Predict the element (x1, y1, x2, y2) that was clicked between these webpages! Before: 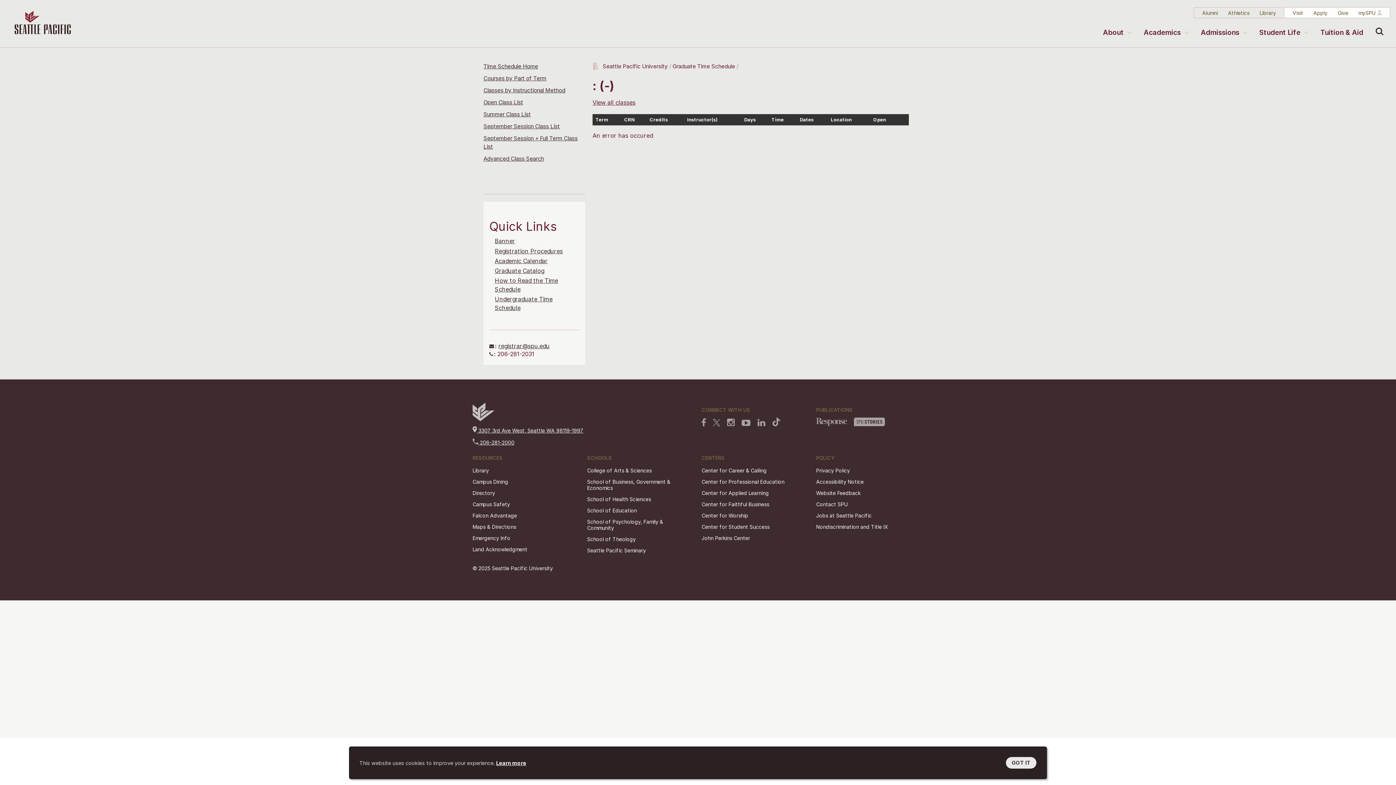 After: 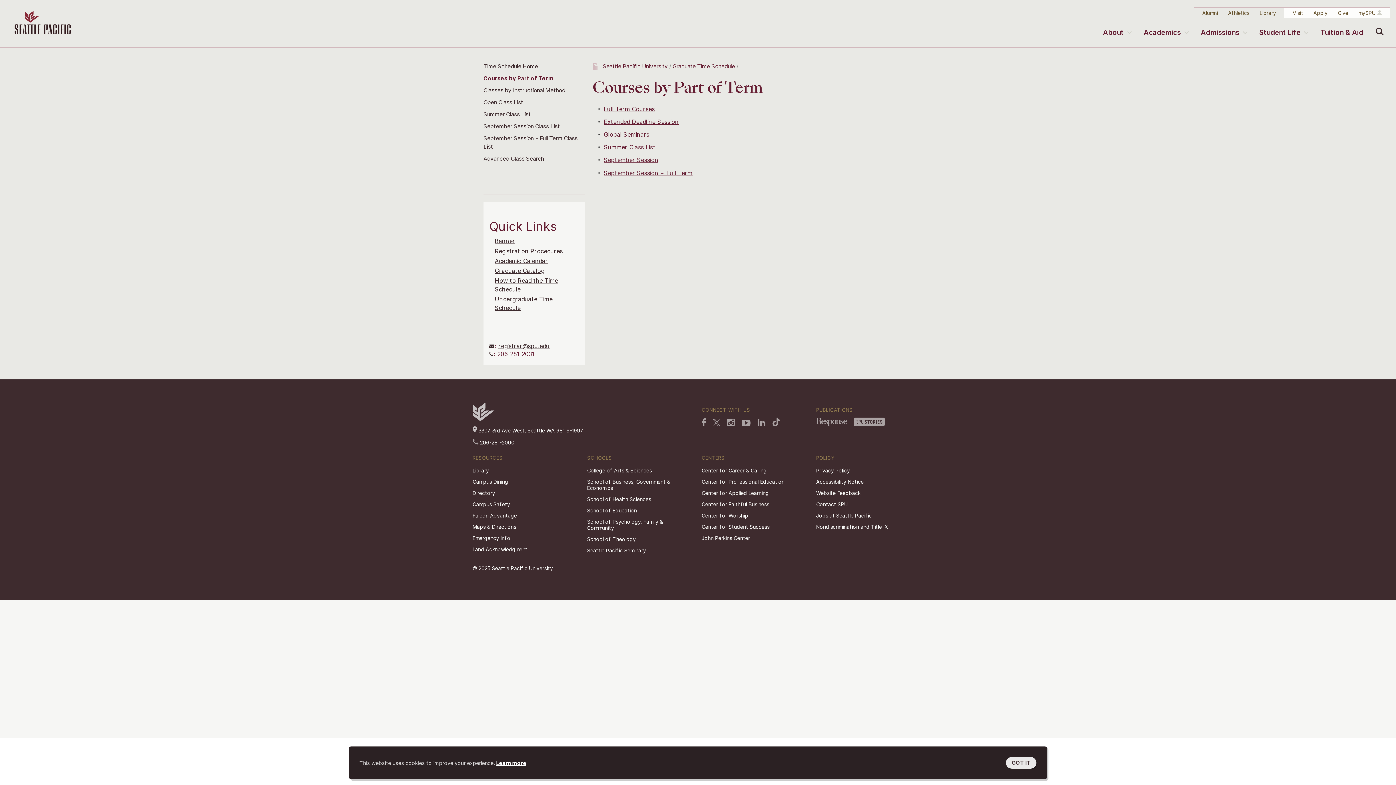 Action: label: Courses by Part of Term bbox: (483, 74, 546, 81)